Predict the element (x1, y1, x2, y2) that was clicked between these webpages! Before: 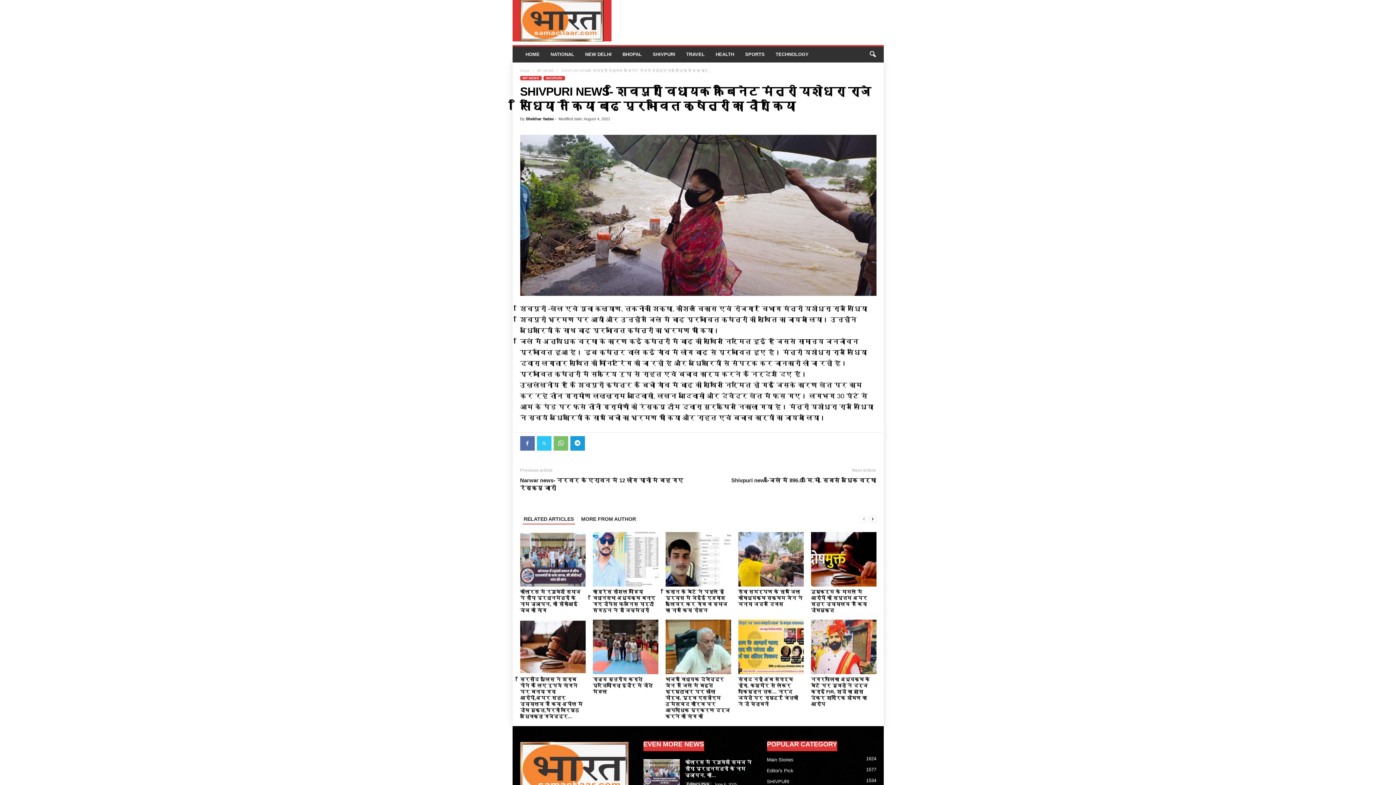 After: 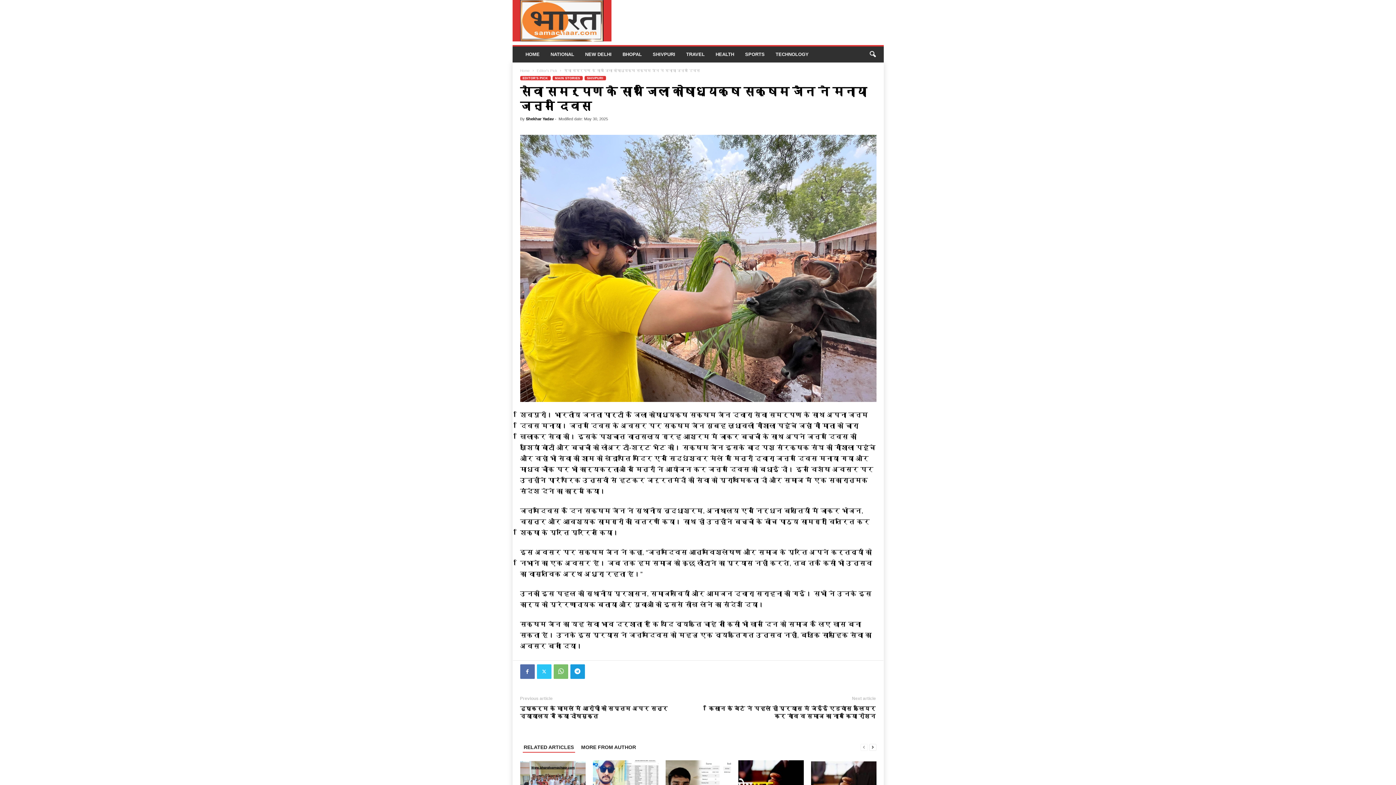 Action: label: सेवा समर्पण के साथ जिला कोषाध्यक्ष सक्षम जैन ने मनाया जन्म दिवस bbox: (738, 589, 802, 607)